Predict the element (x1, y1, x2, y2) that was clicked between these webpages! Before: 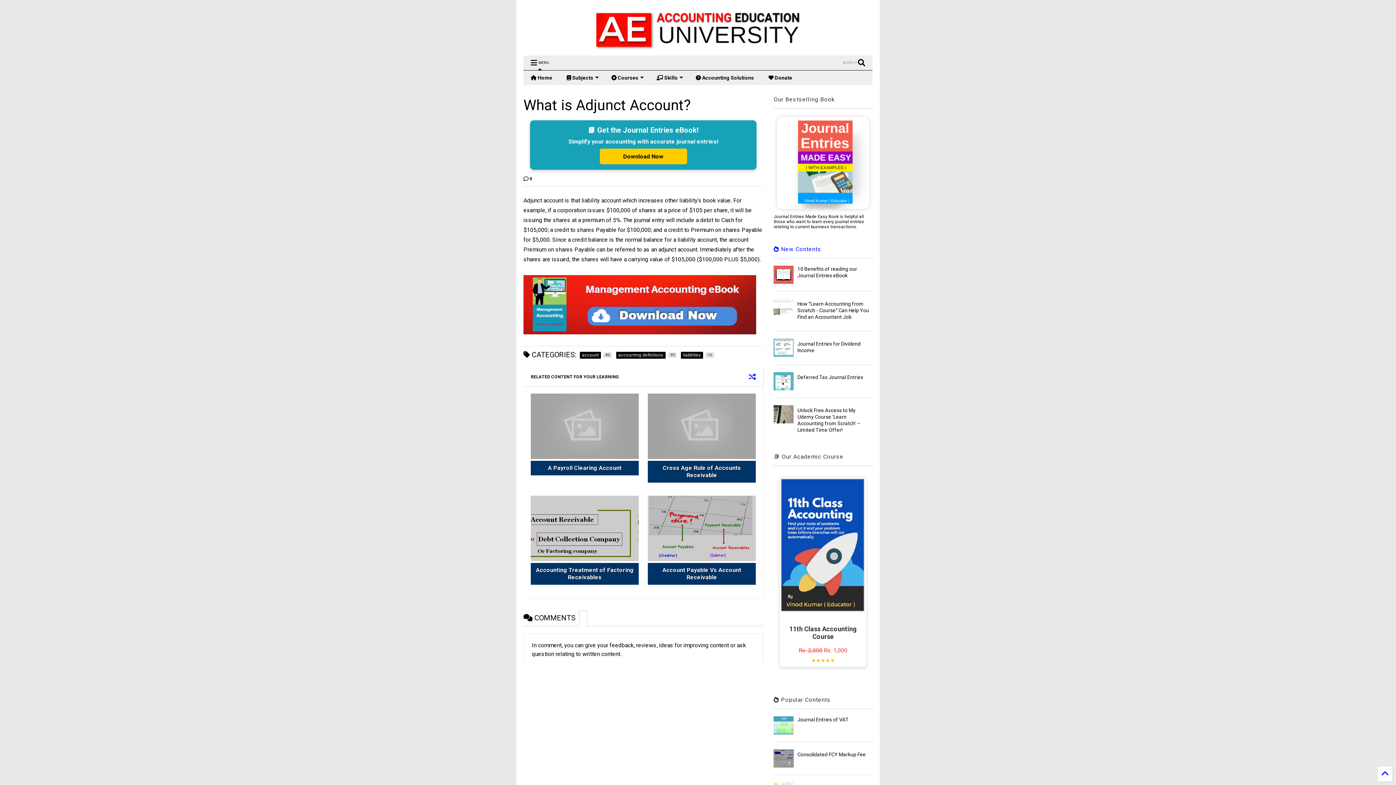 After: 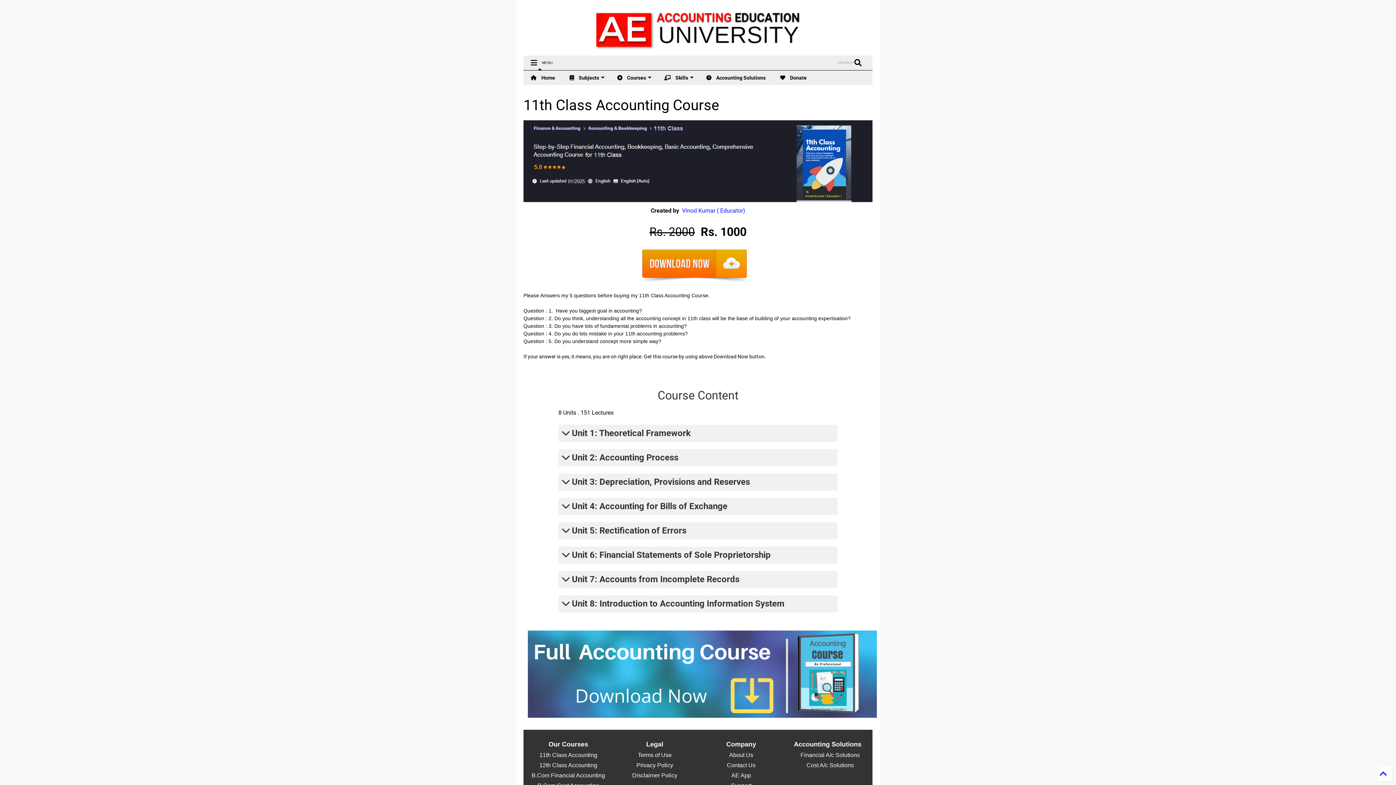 Action: label: 11th Class Accounting Course
Rs. 2,000 Rs. 1,000
★★★★★ bbox: (783, 625, 863, 663)